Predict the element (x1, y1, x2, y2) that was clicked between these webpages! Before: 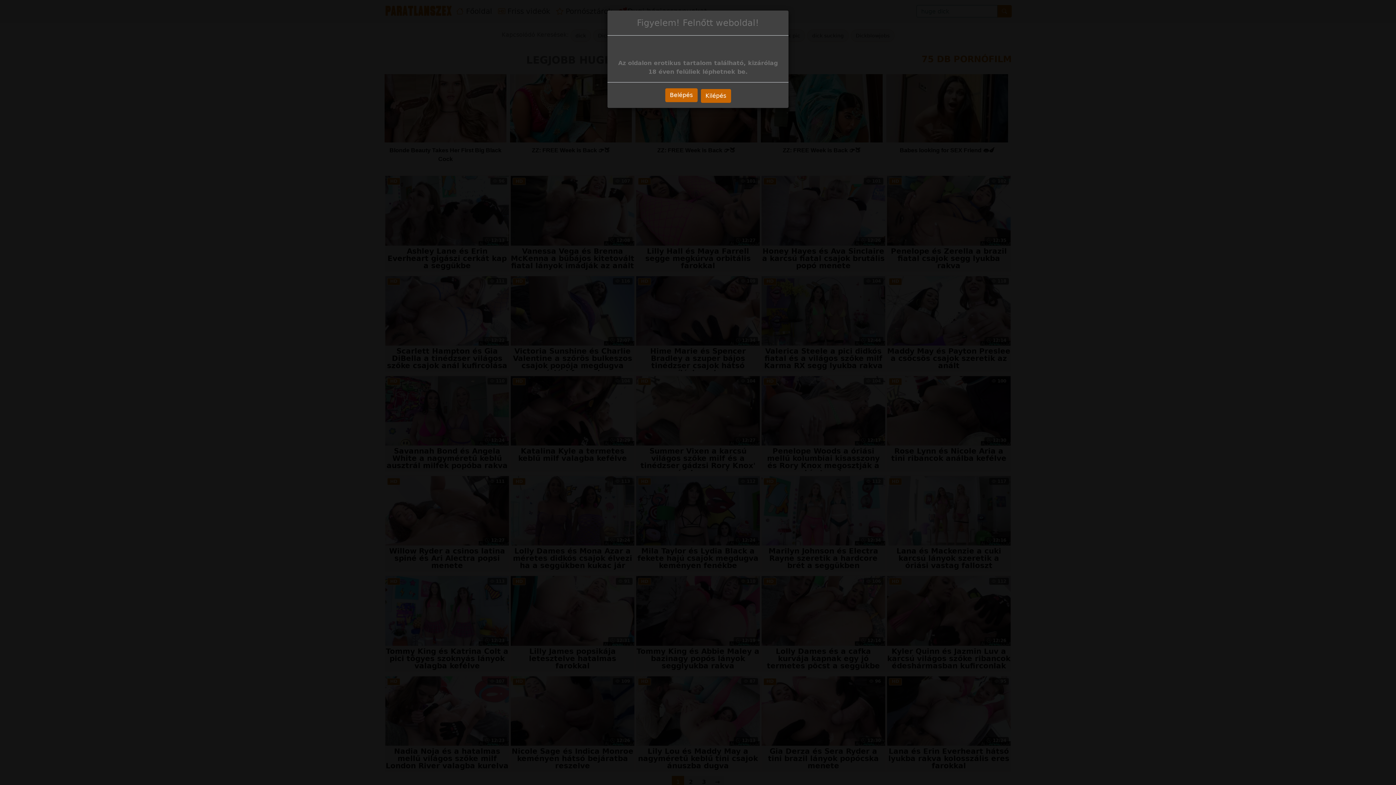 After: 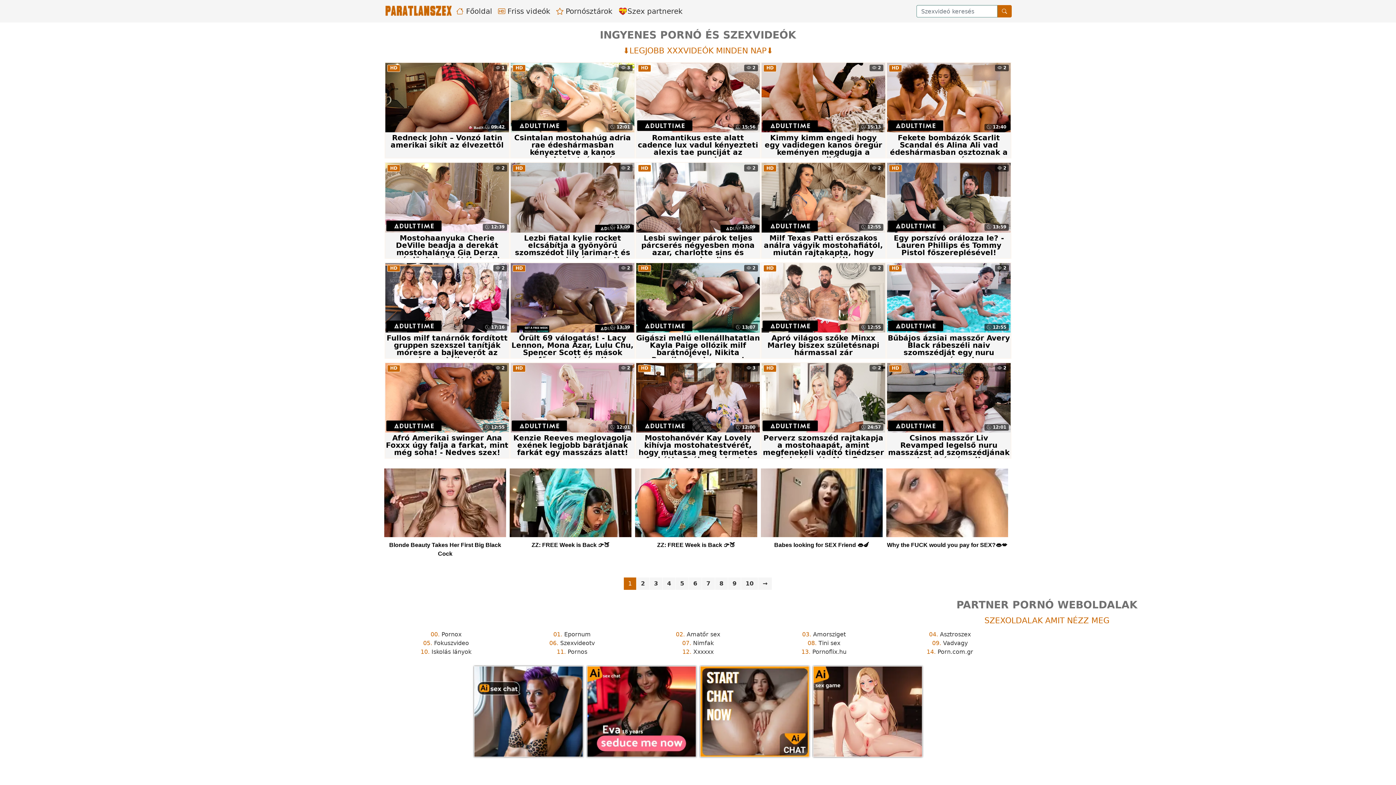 Action: label: Belépés bbox: (665, 88, 697, 102)